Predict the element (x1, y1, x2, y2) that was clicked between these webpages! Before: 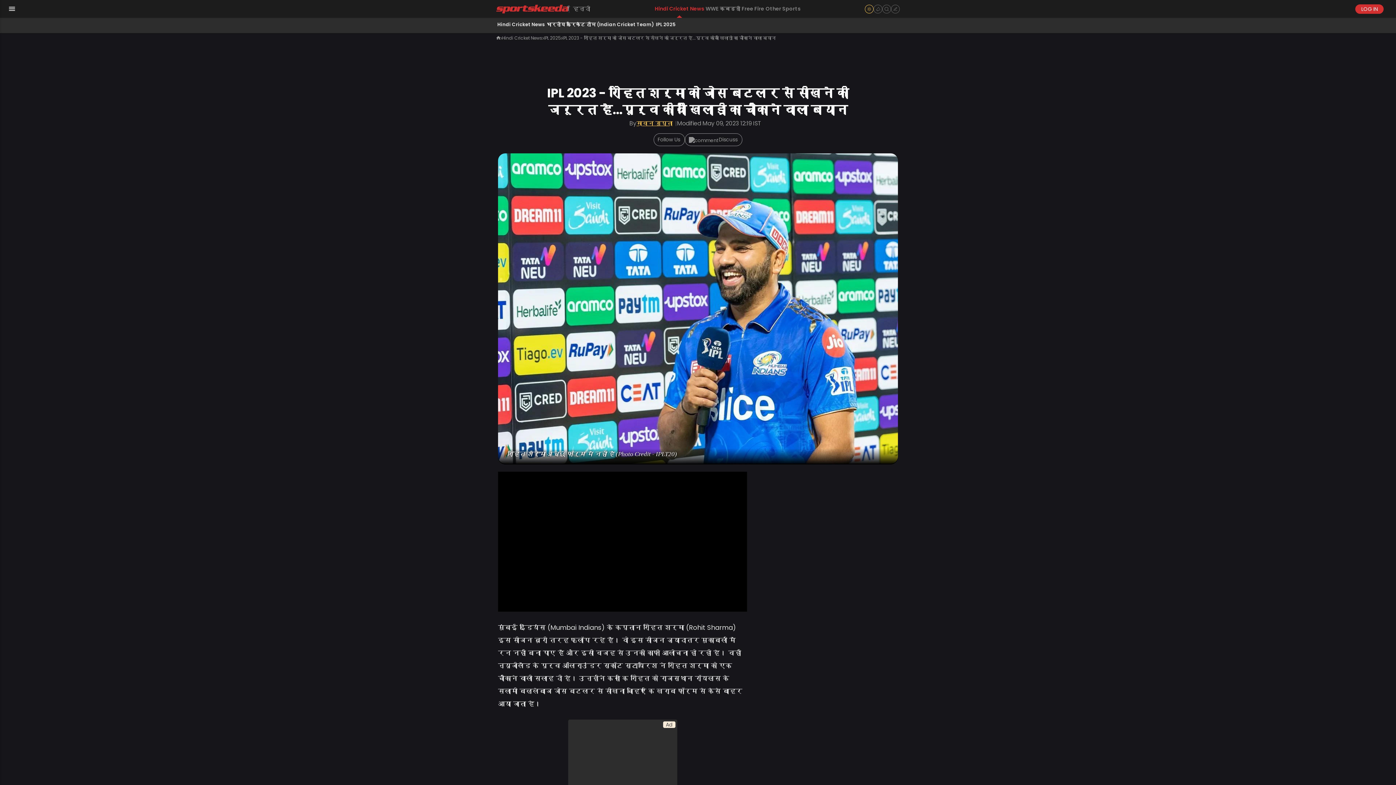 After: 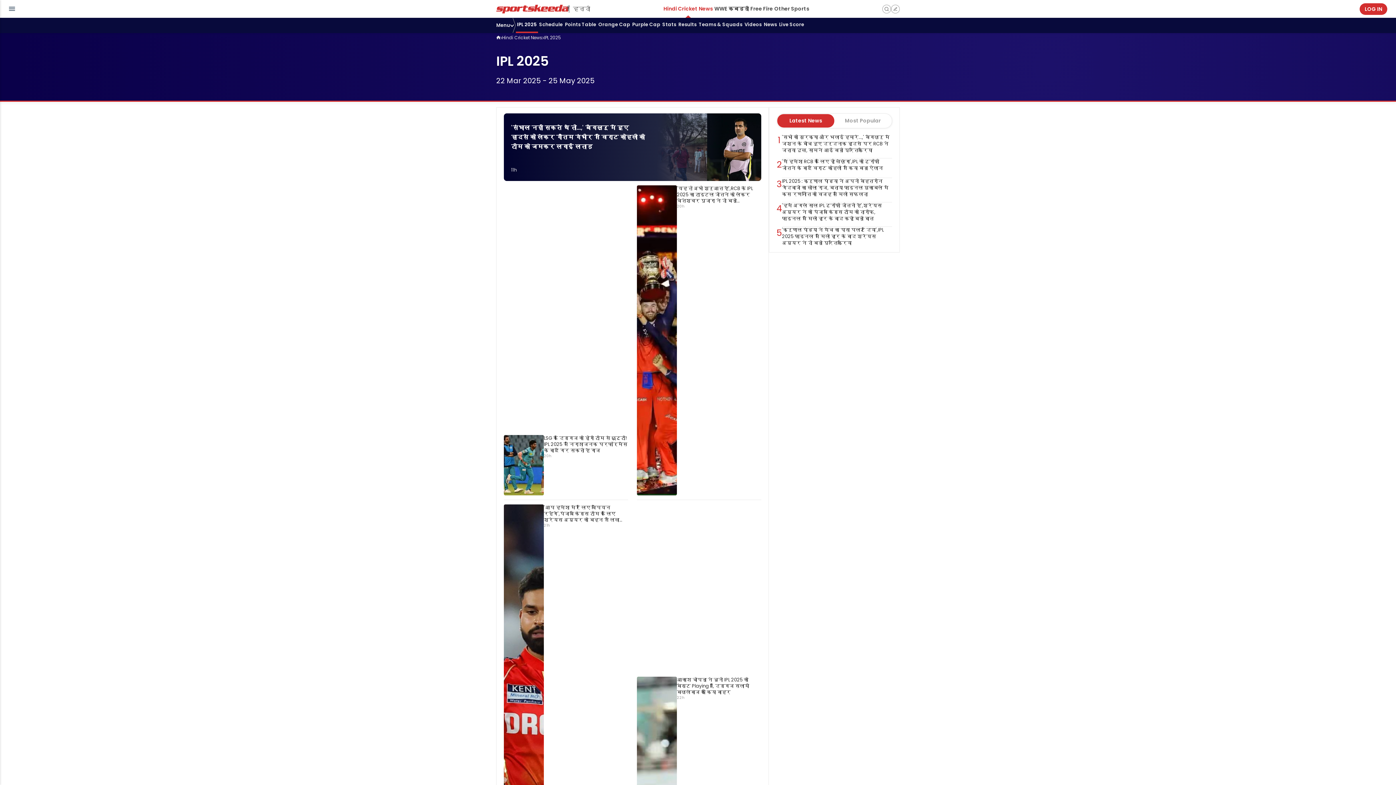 Action: bbox: (654, 17, 677, 33) label: IPL 2025